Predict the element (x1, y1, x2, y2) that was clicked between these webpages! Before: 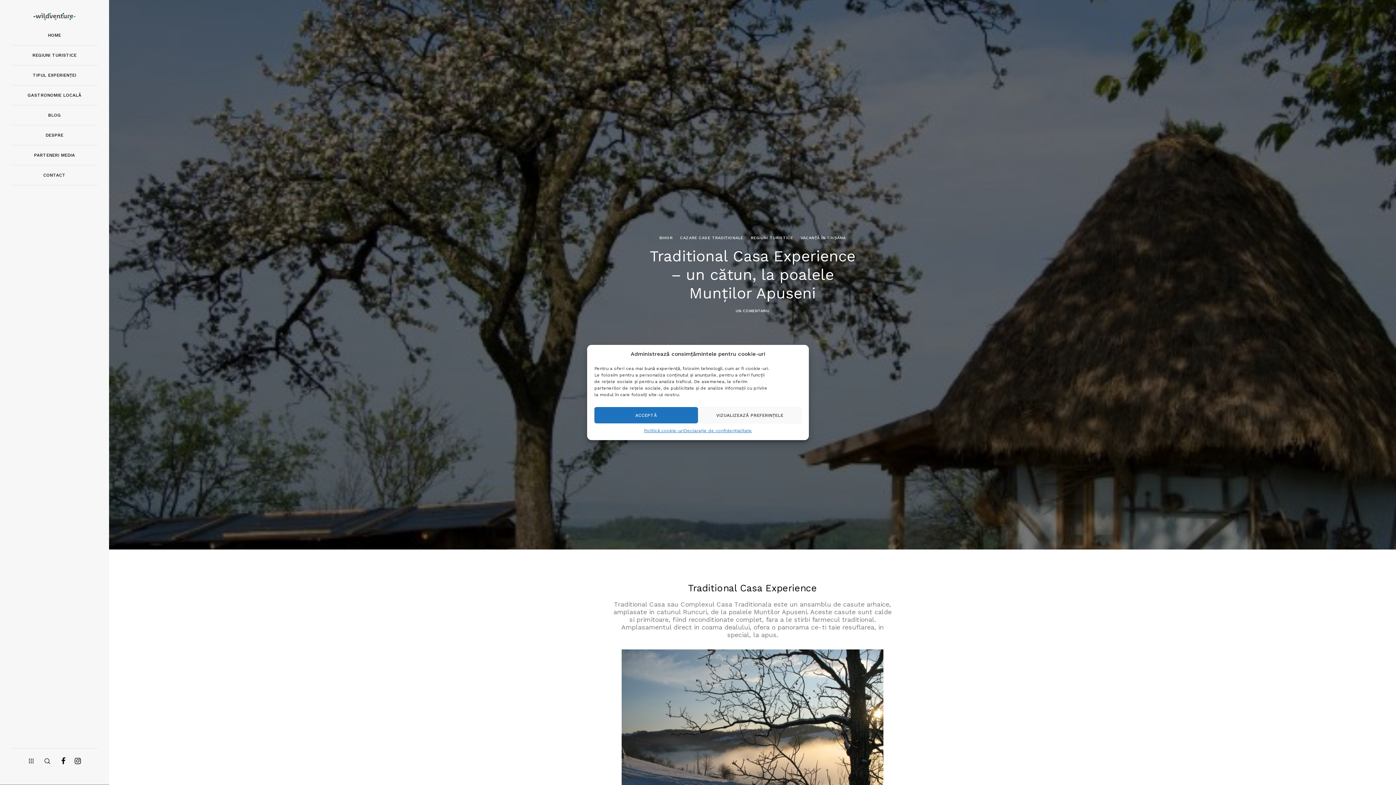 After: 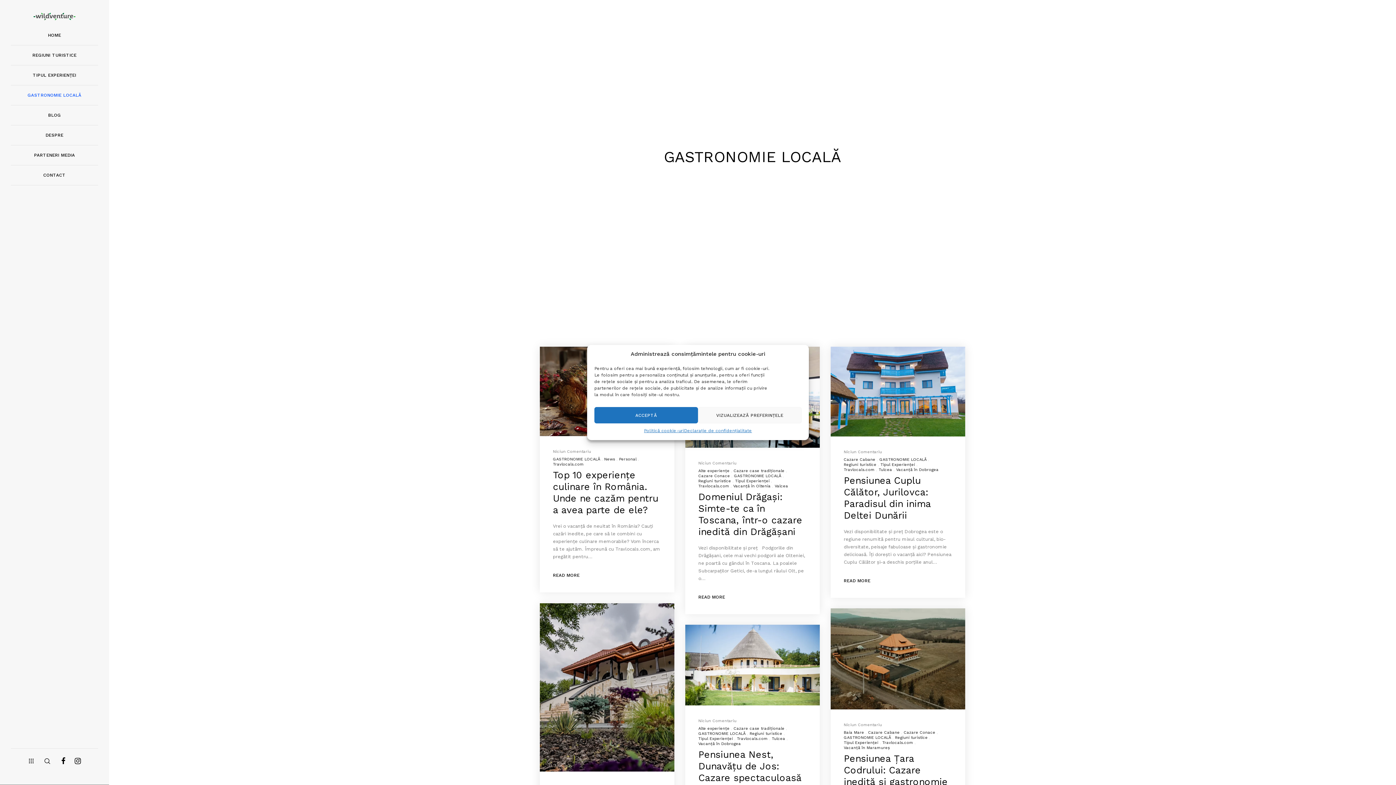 Action: bbox: (10, 85, 98, 105) label: GASTRONOMIE LOCALĂ